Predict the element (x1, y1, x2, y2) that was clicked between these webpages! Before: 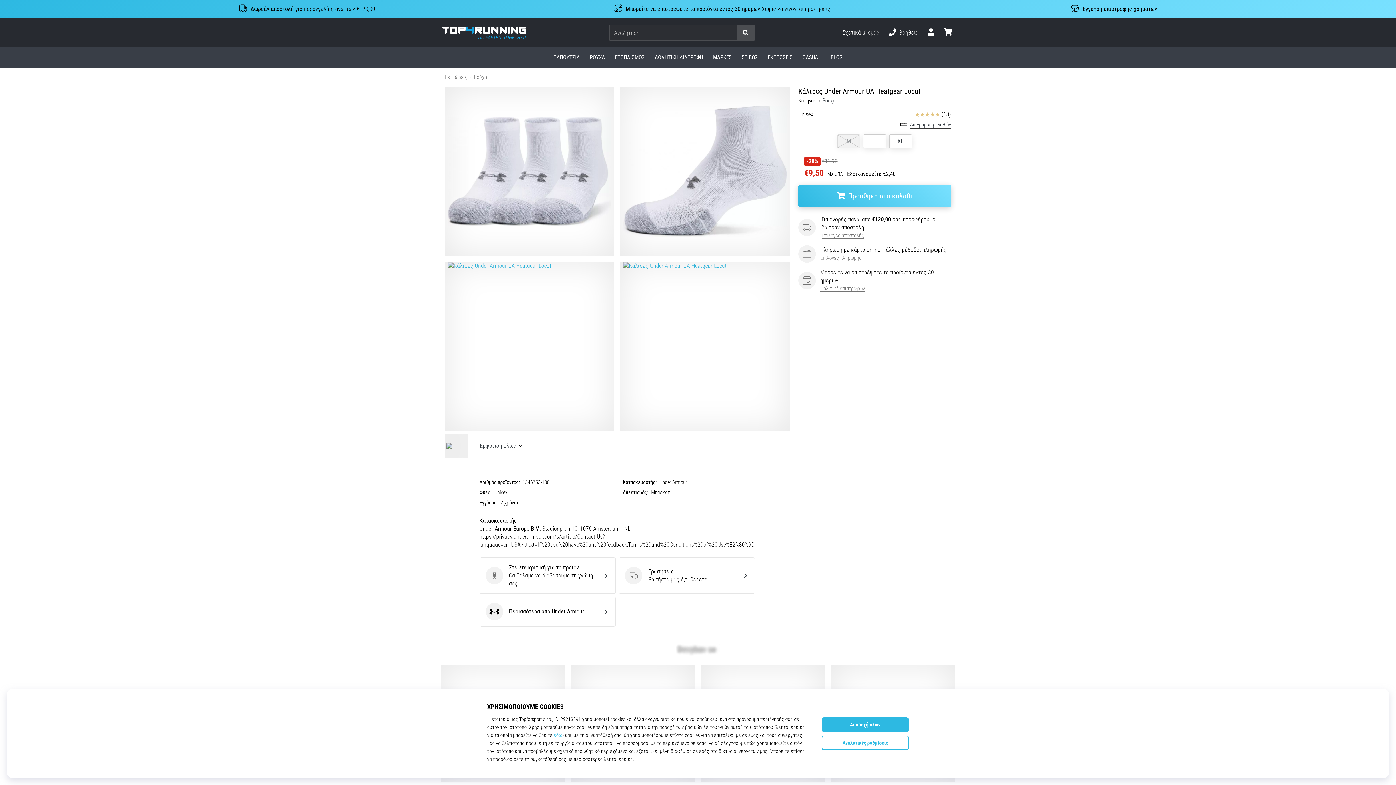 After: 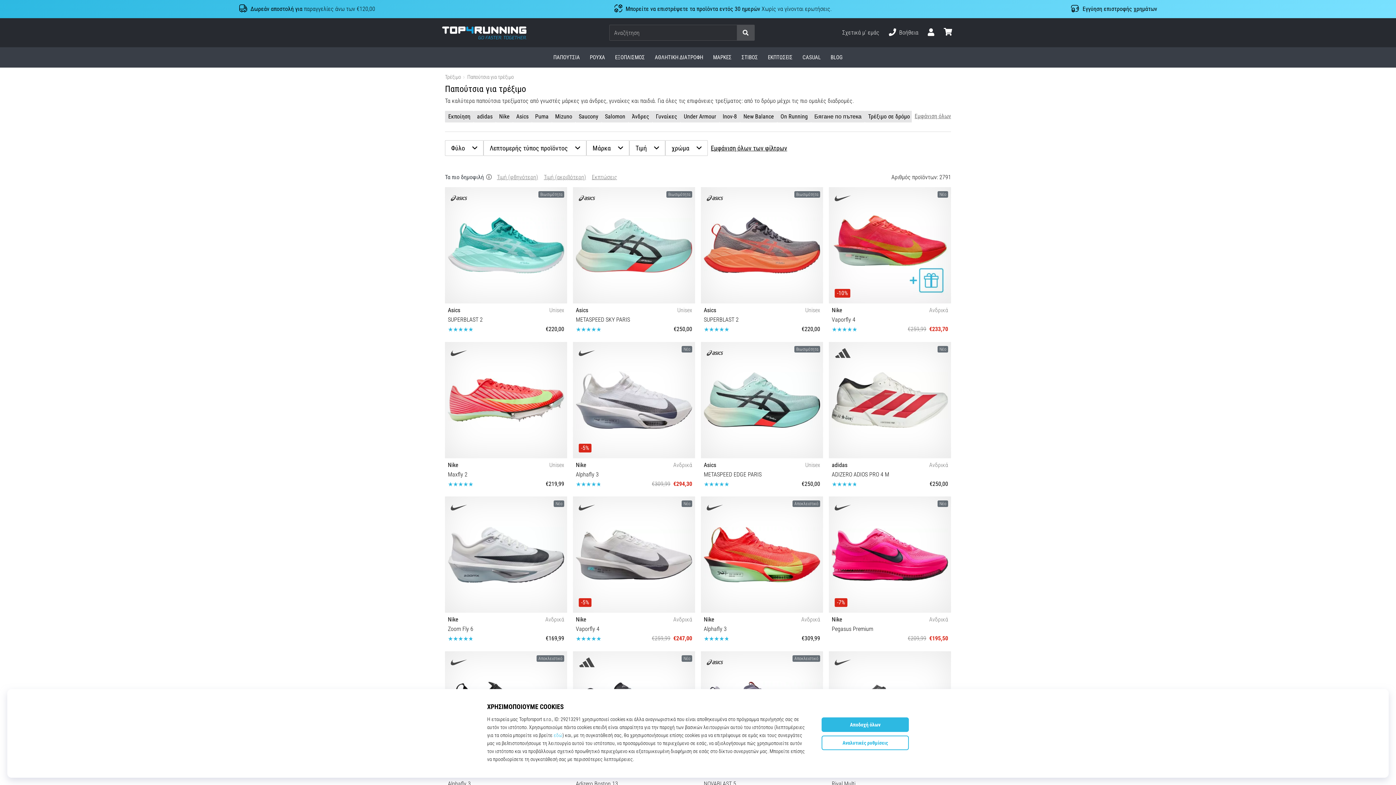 Action: label: ΠΑΠΟΥΤΣΙΑ bbox: (548, 47, 585, 67)